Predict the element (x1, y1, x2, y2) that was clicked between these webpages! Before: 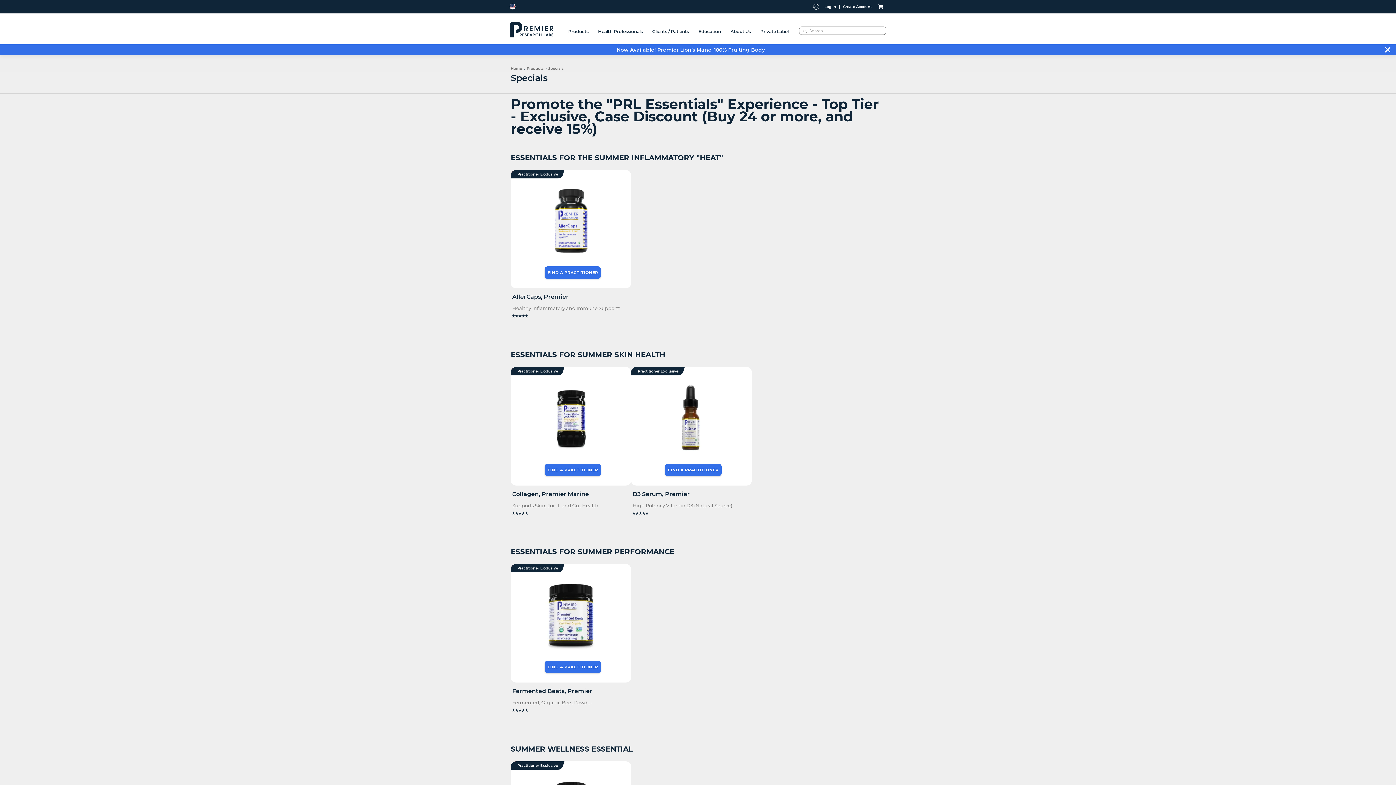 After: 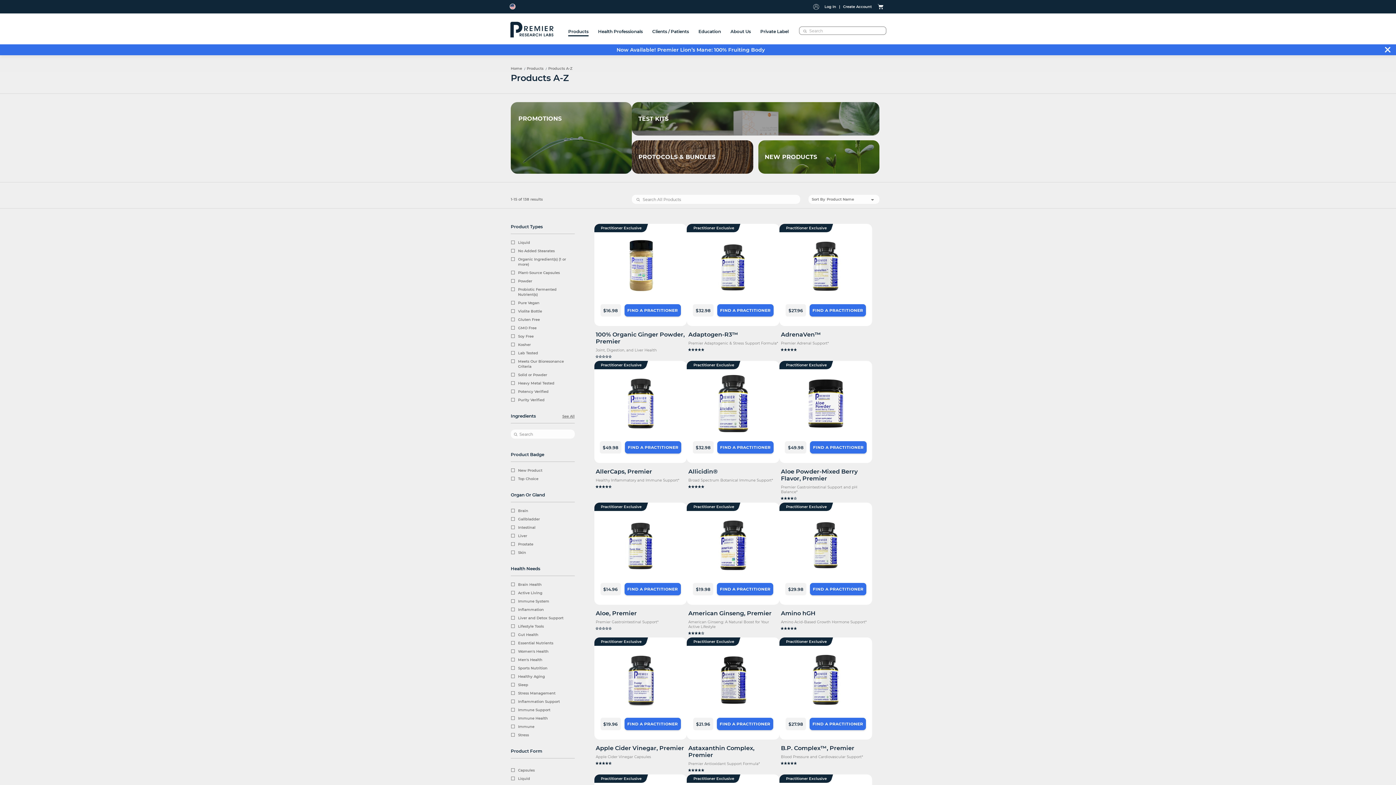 Action: bbox: (526, 66, 543, 70) label: Products